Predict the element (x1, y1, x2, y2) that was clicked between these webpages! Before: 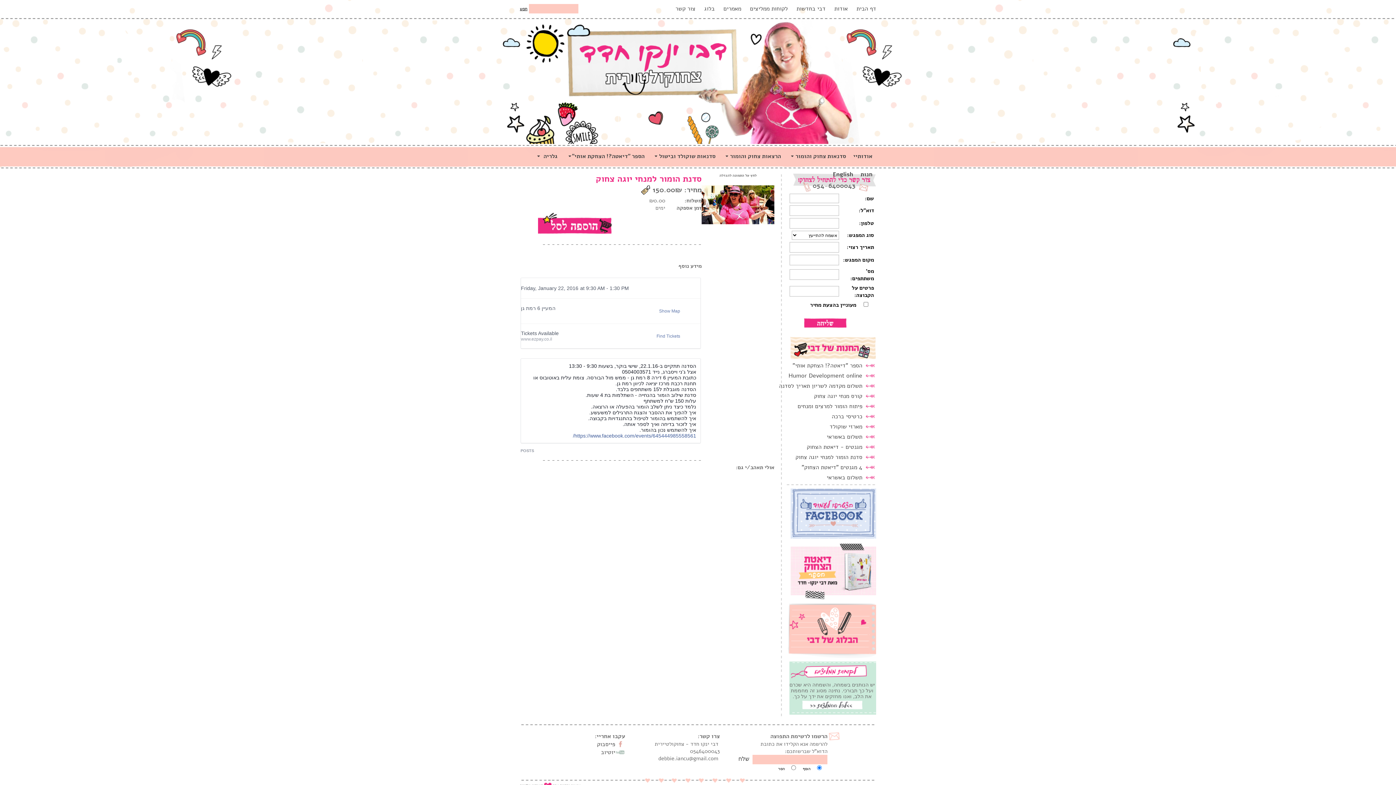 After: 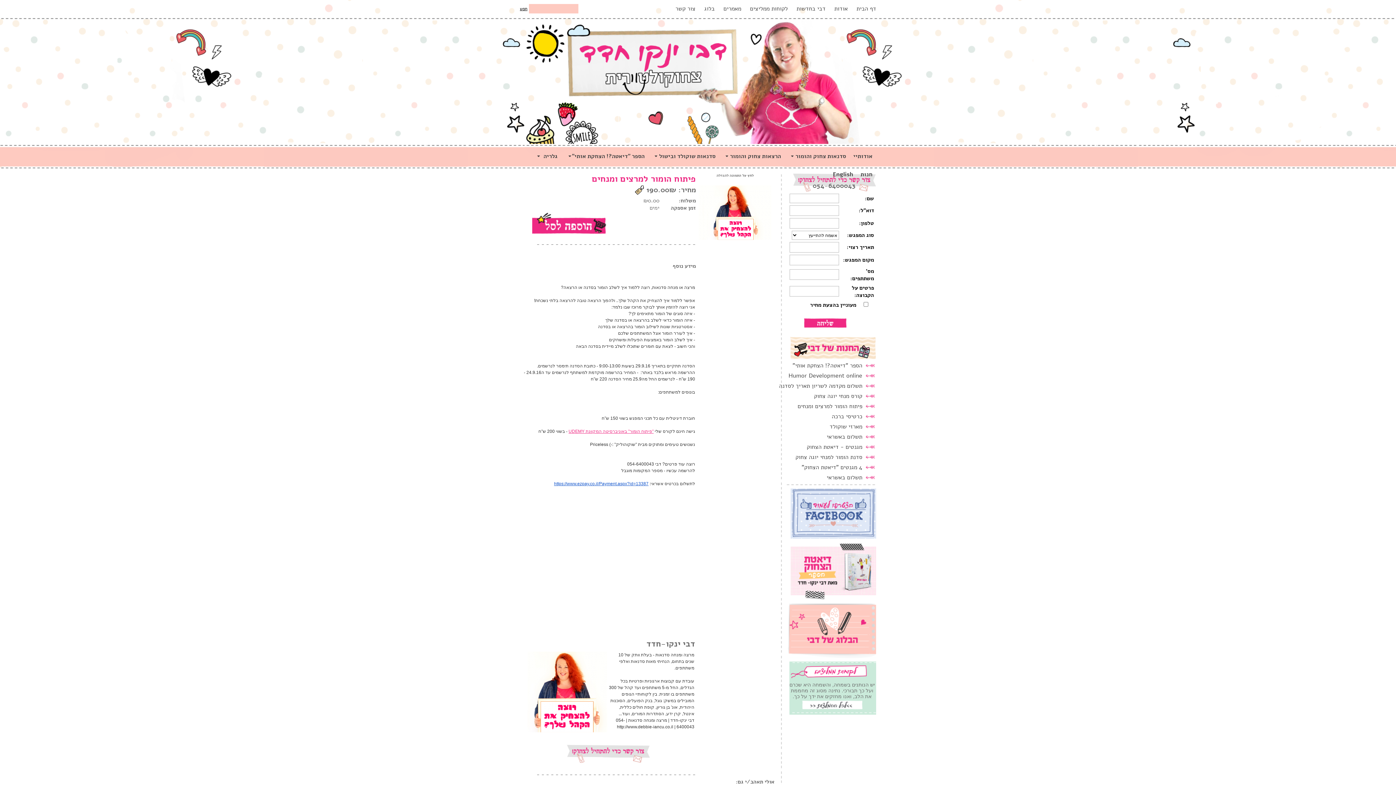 Action: label: פיתוח הומור למרצים ומנחים bbox: (797, 402, 862, 410)